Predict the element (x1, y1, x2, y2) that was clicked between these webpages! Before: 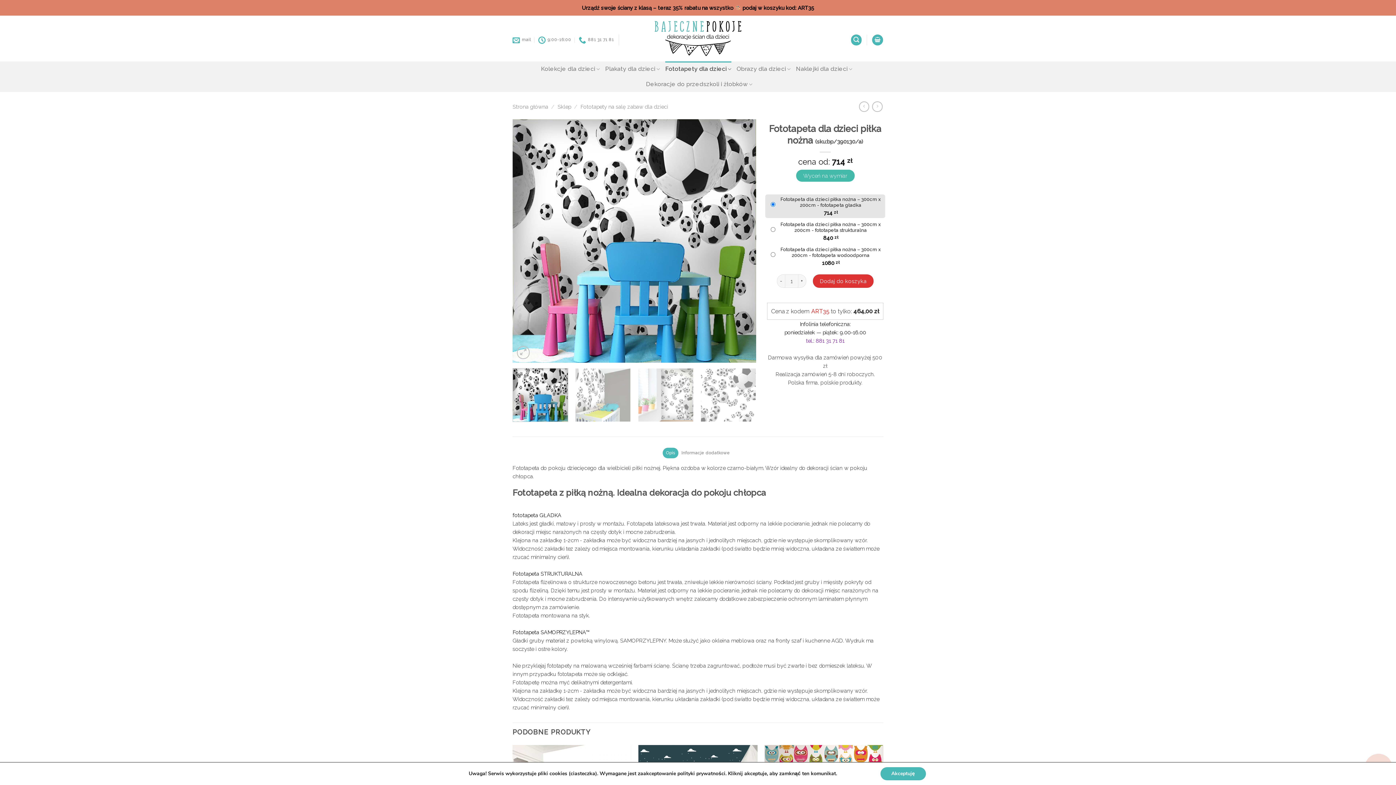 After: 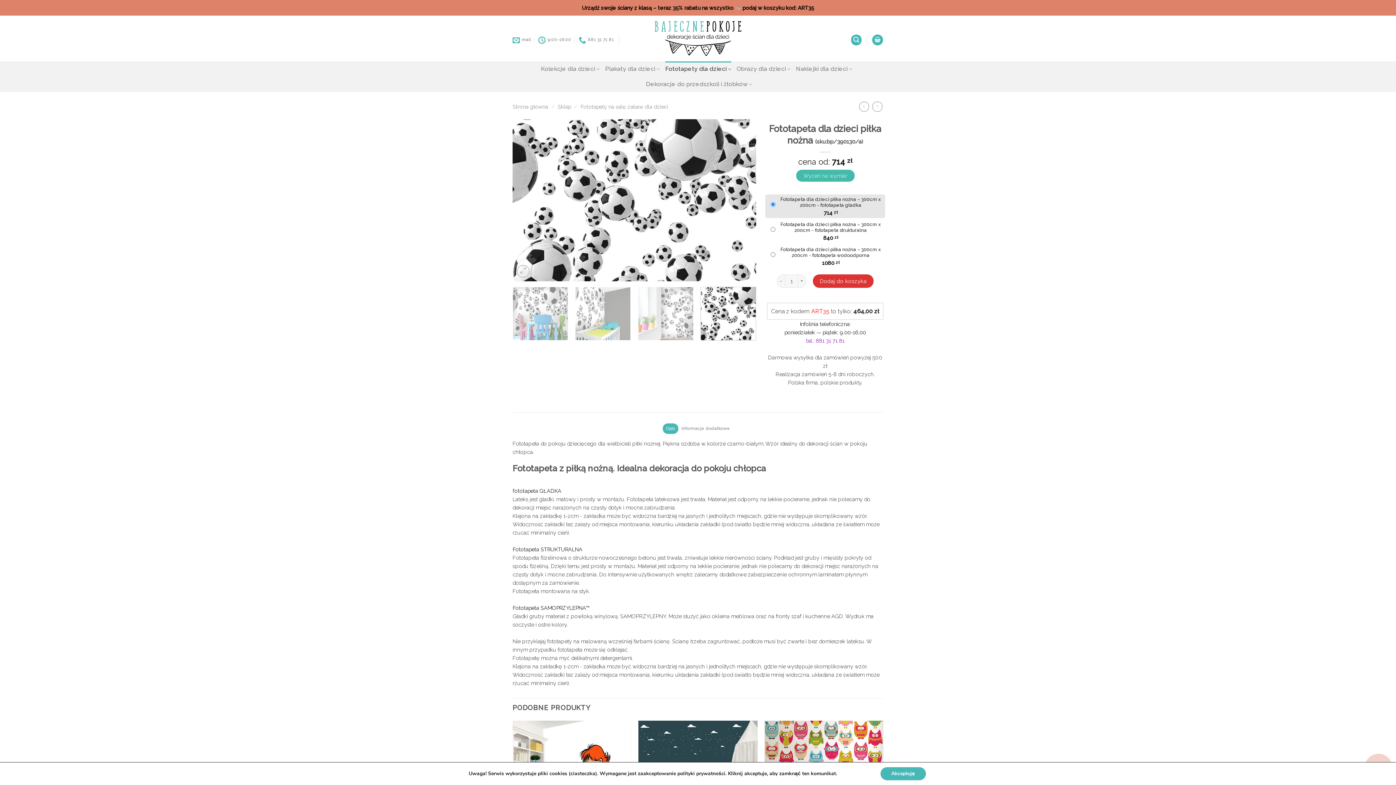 Action: bbox: (700, 368, 756, 422)